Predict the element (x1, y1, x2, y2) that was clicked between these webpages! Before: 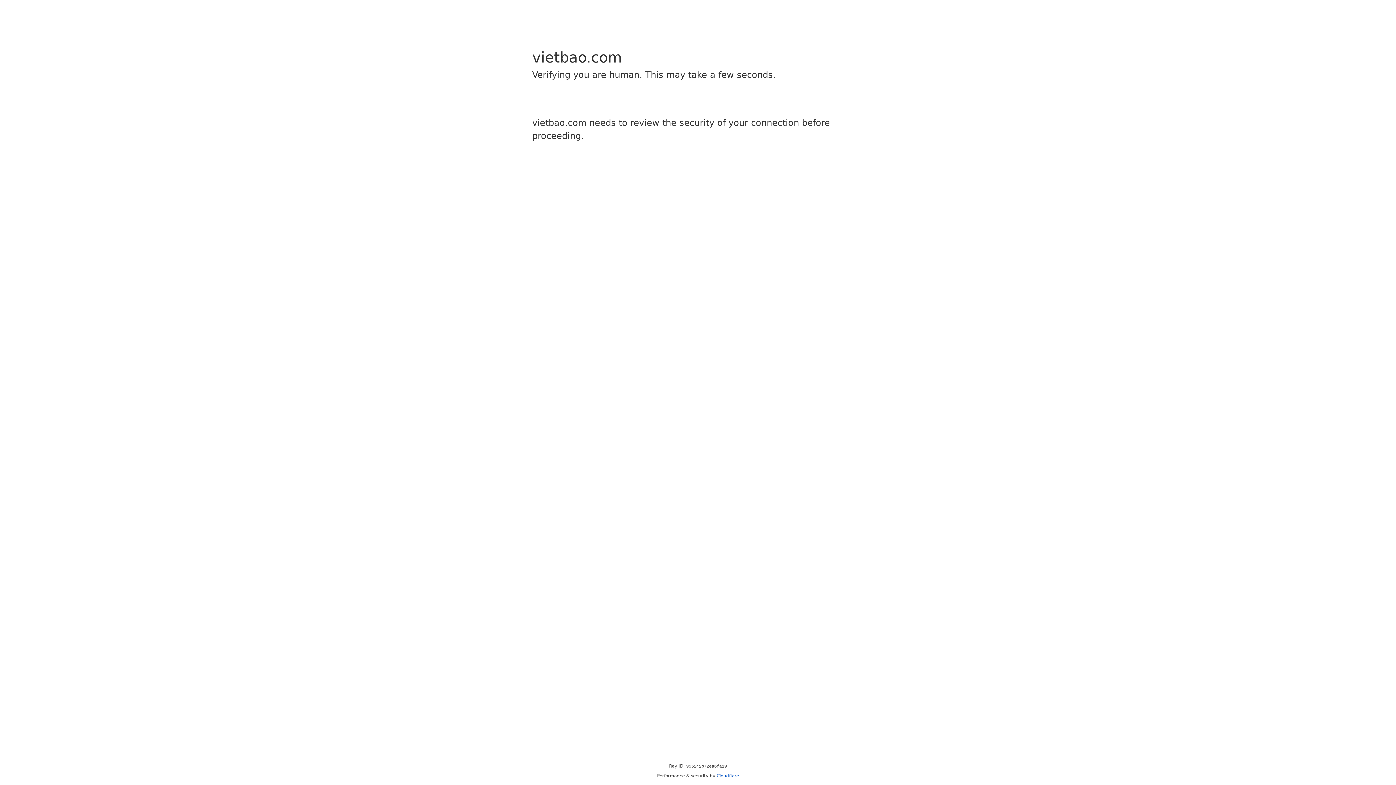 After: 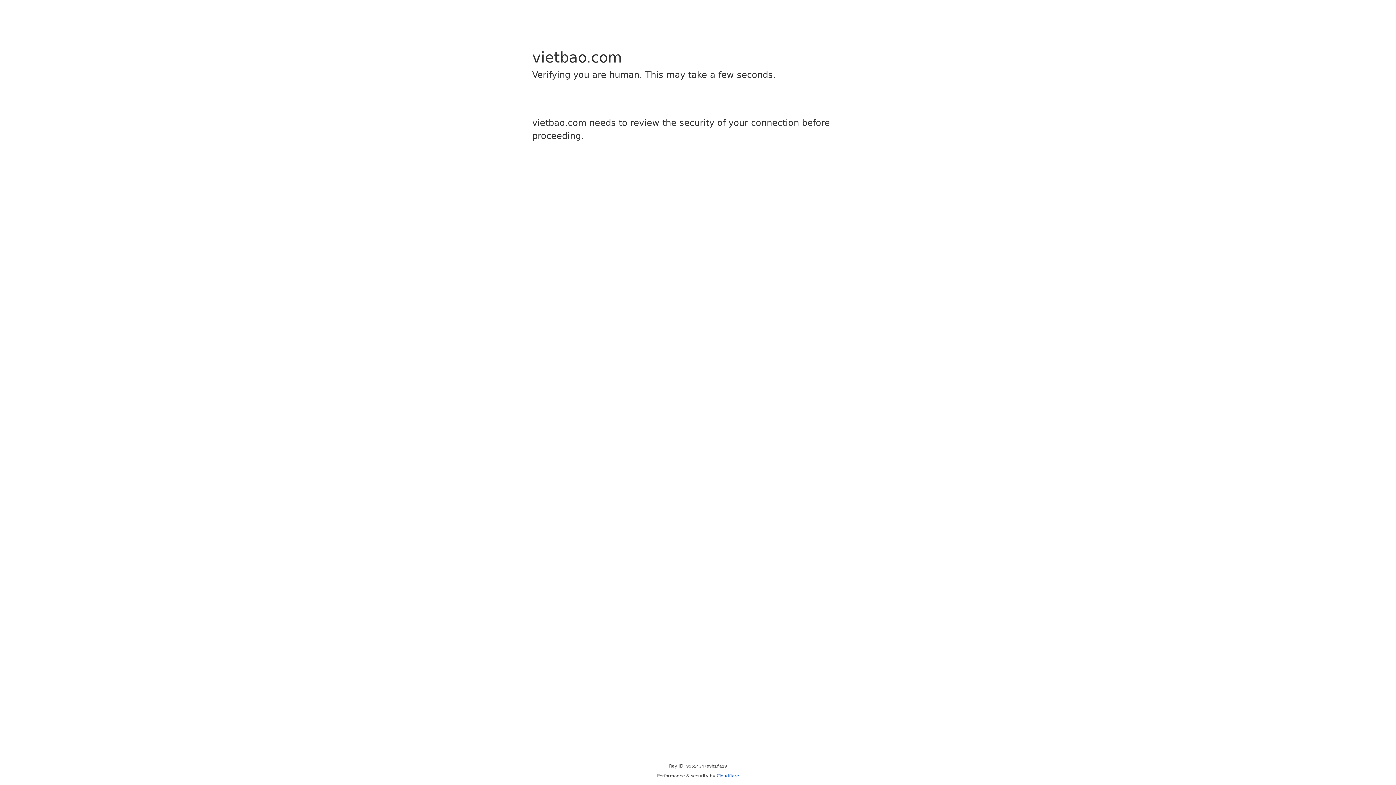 Action: bbox: (716, 773, 739, 778) label: Cloudflare